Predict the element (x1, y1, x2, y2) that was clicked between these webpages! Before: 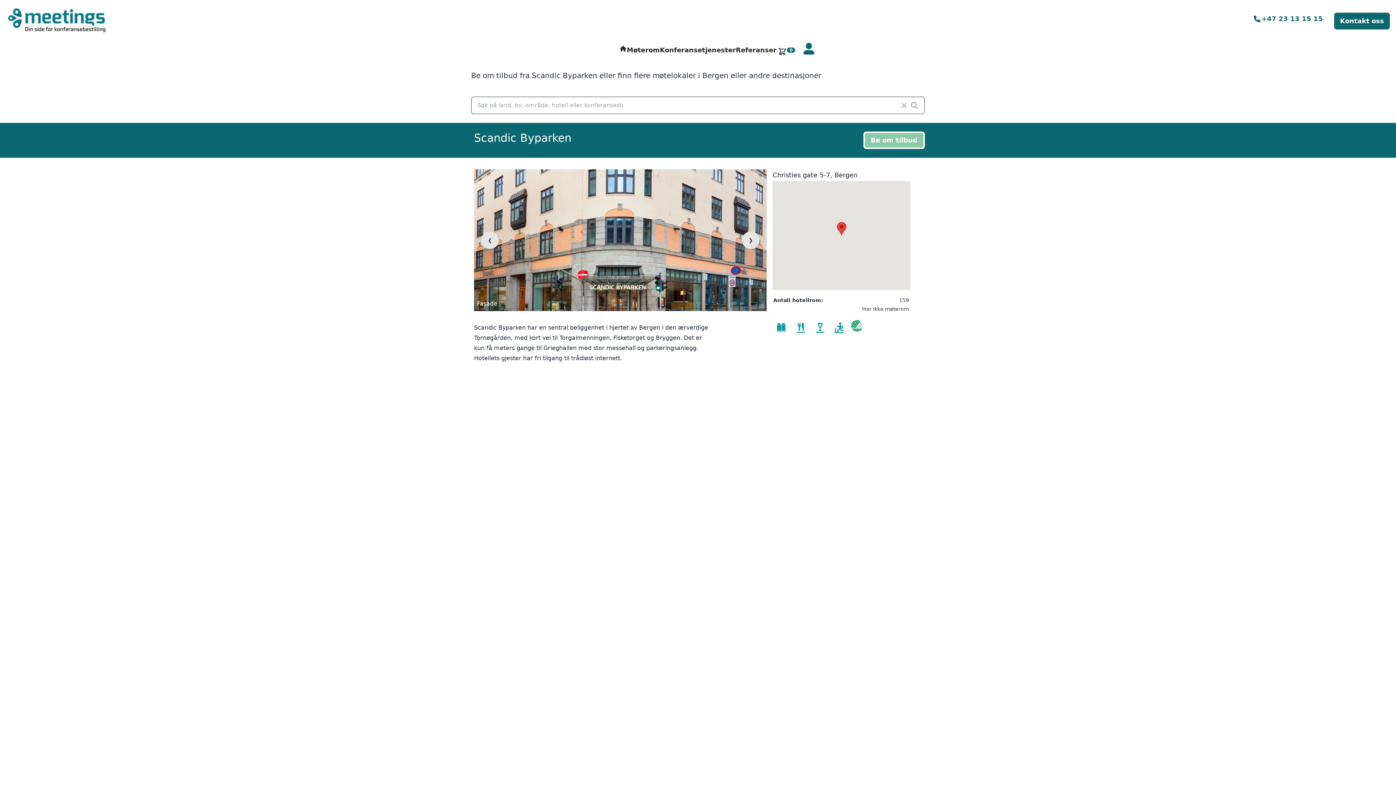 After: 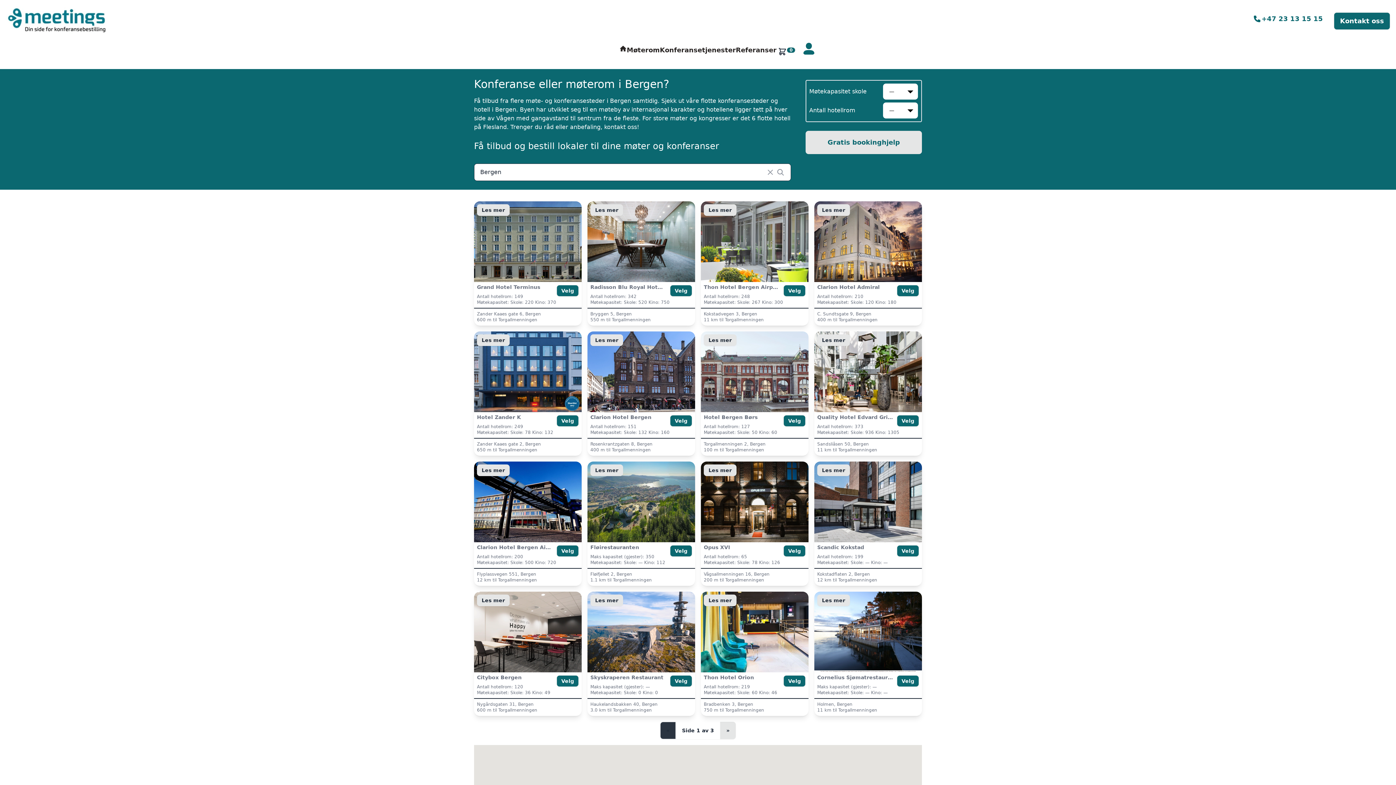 Action: label: Bergen bbox: (702, 71, 728, 80)